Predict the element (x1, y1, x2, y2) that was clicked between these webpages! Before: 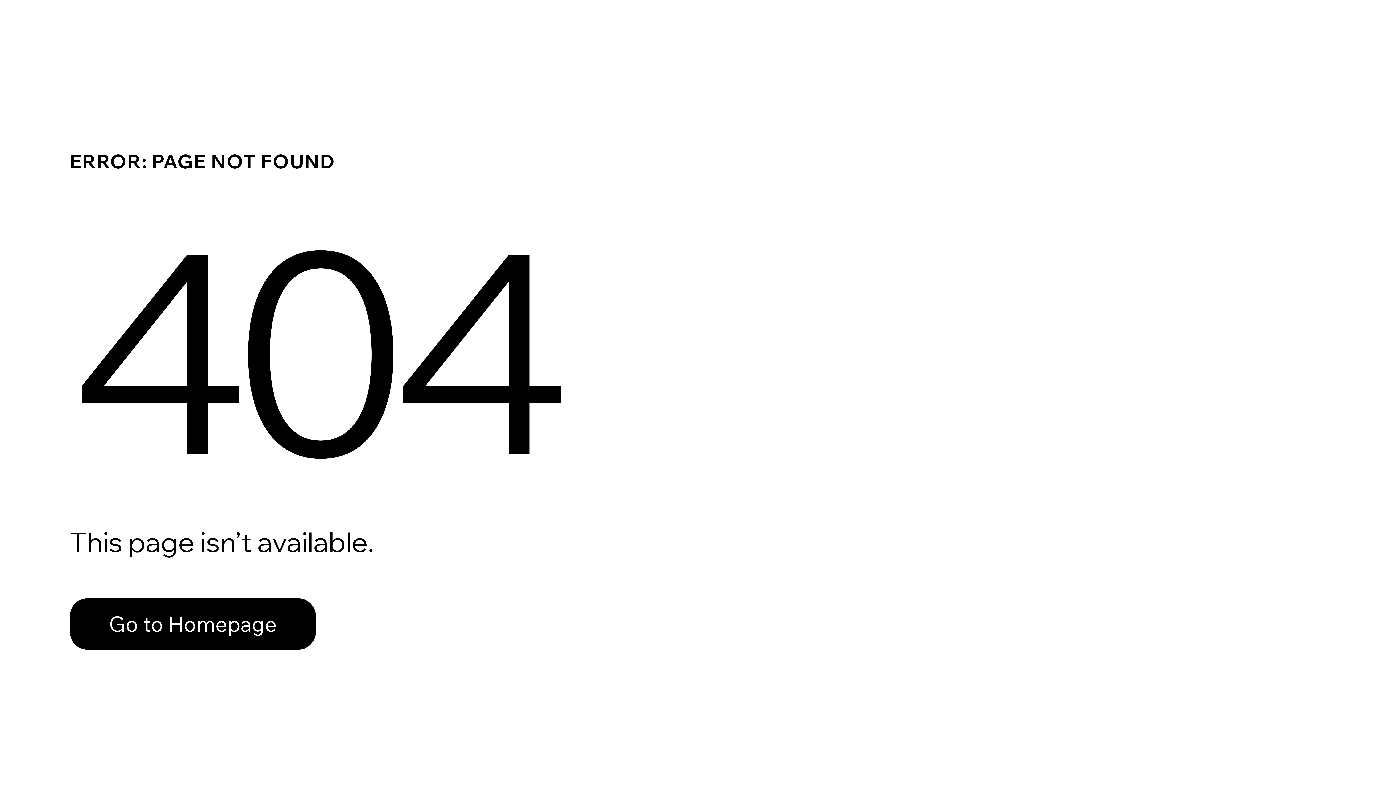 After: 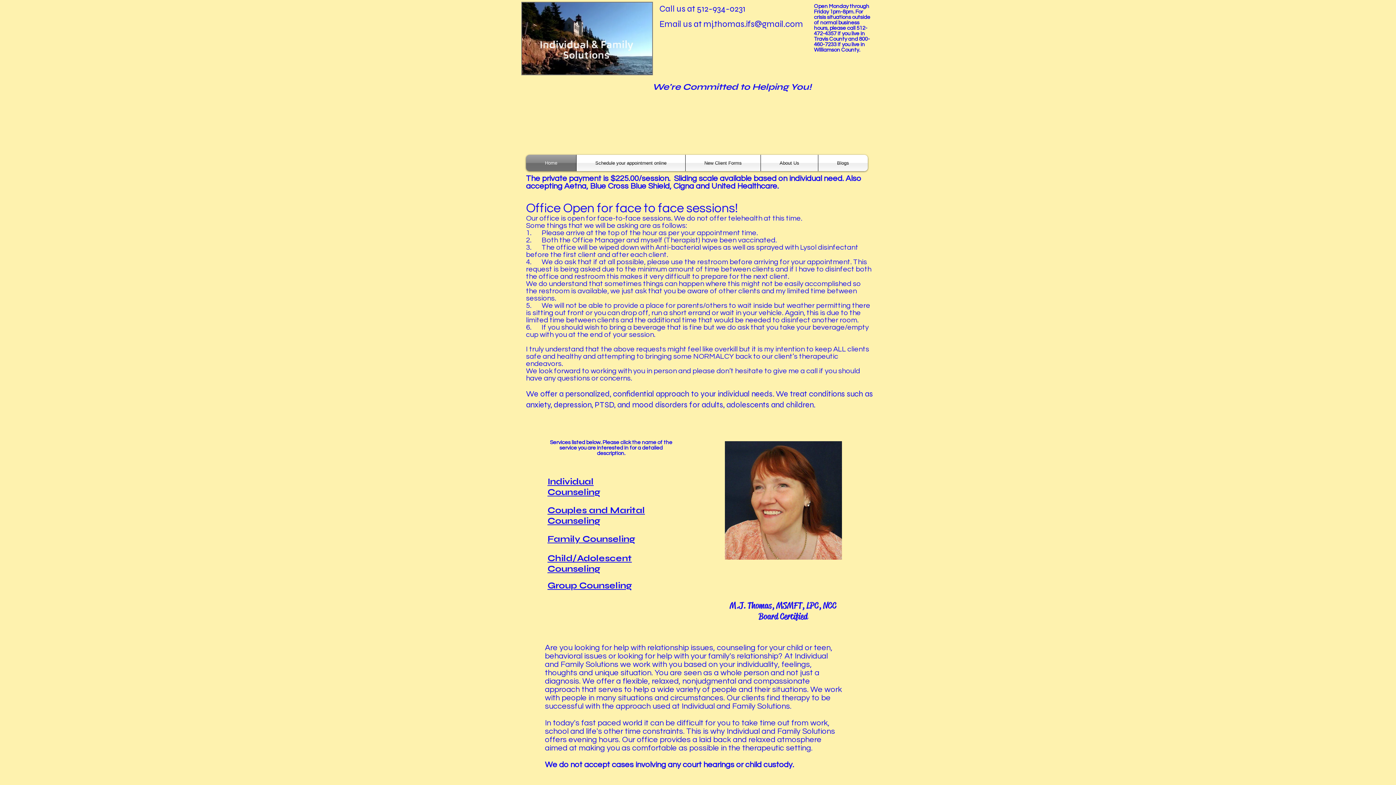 Action: bbox: (69, 598, 316, 650) label: Go to Homepage